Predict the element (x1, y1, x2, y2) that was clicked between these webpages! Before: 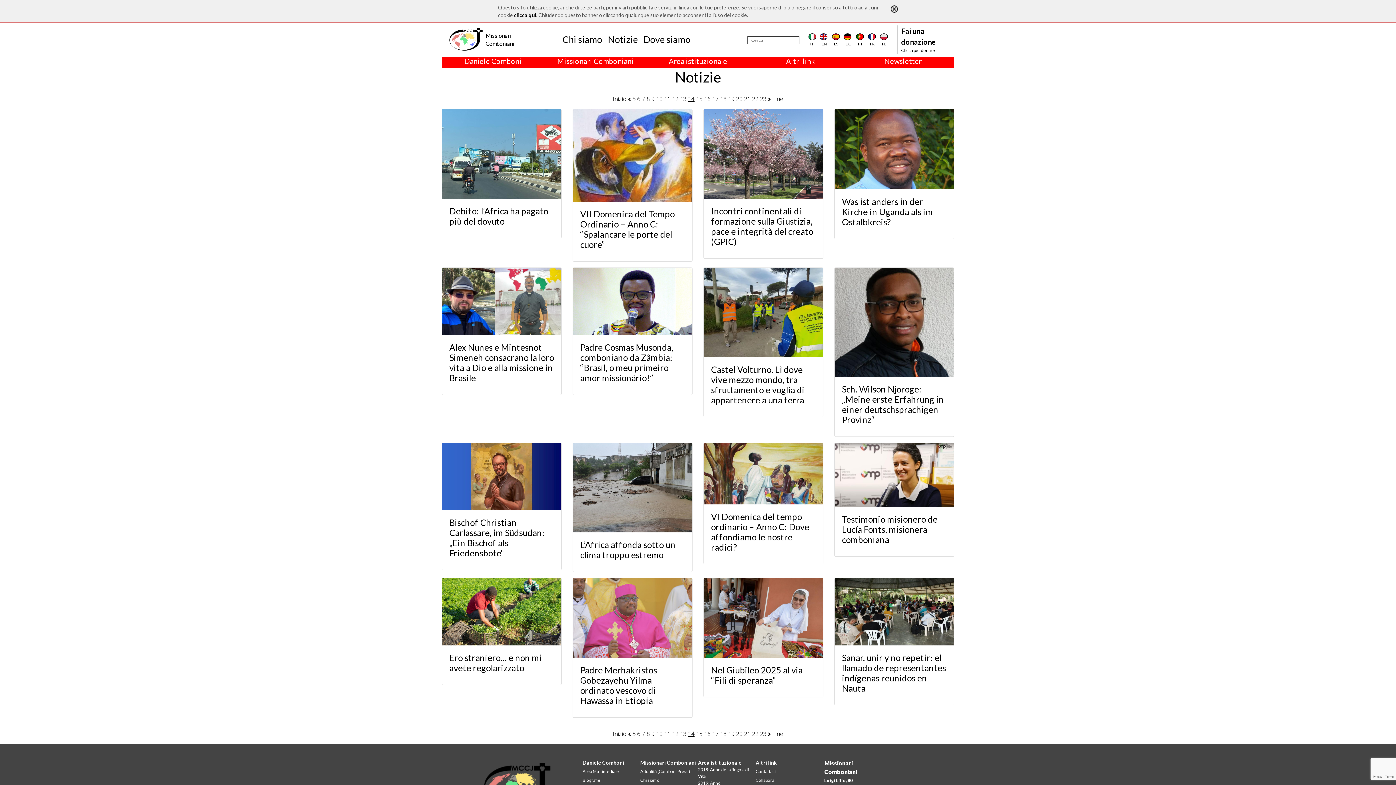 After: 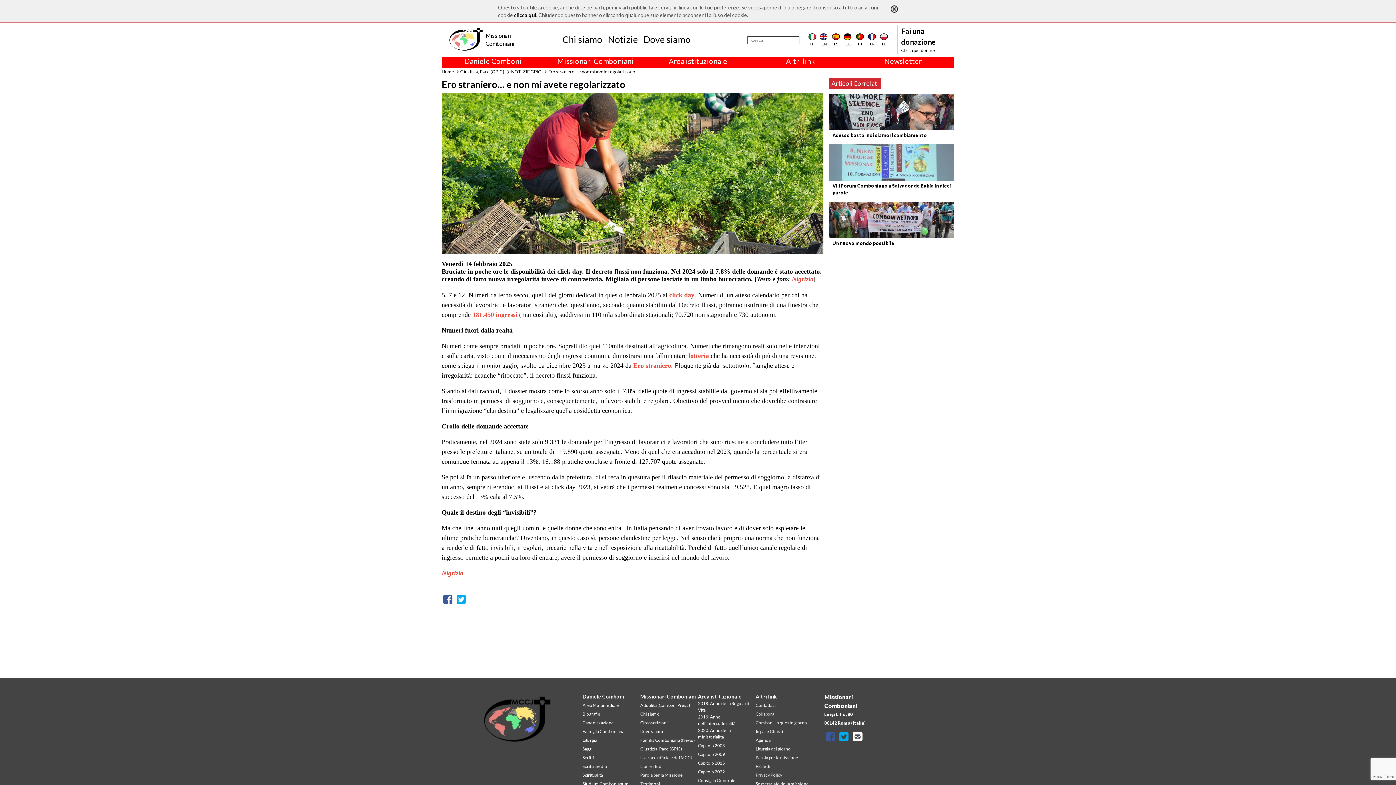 Action: label: Ero straniero… e non mi avete regolarizzato bbox: (441, 578, 561, 685)